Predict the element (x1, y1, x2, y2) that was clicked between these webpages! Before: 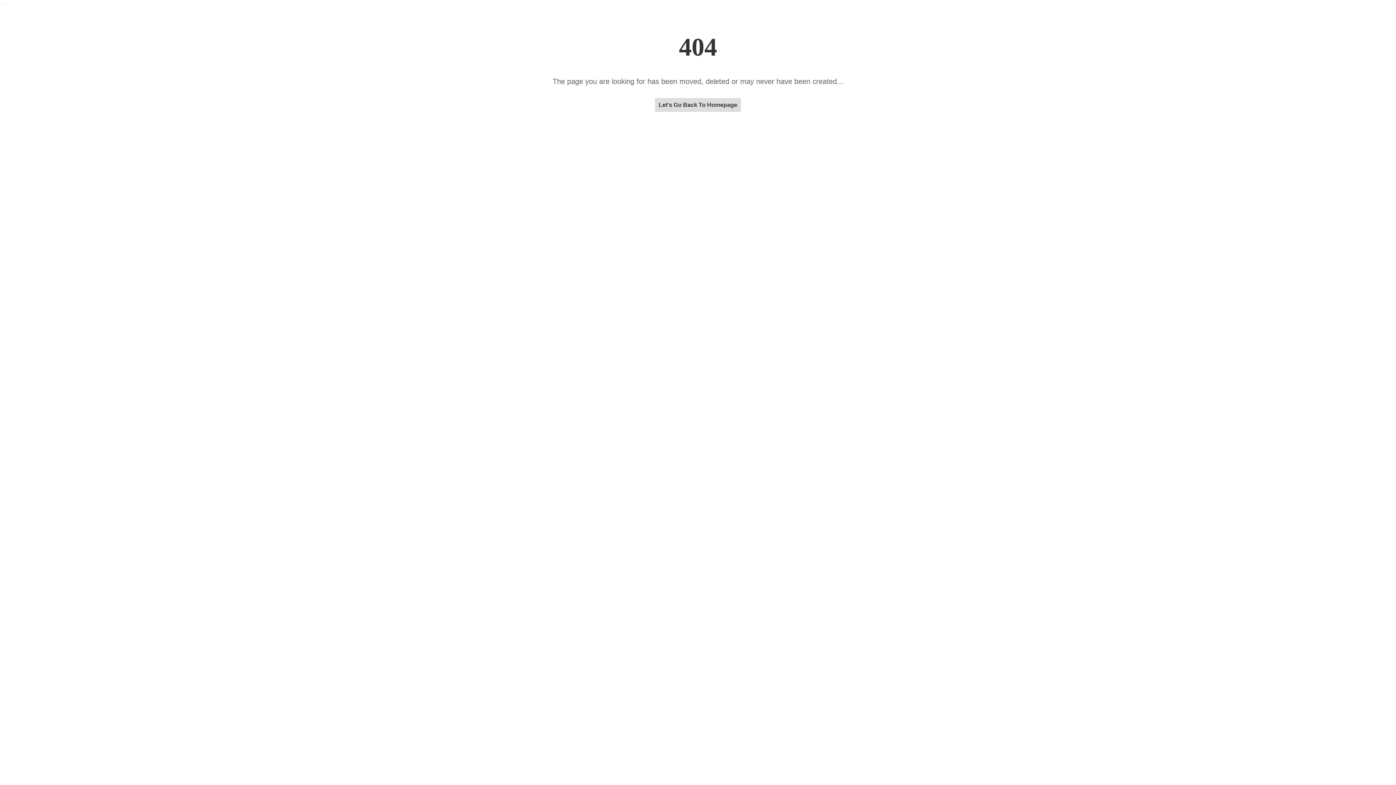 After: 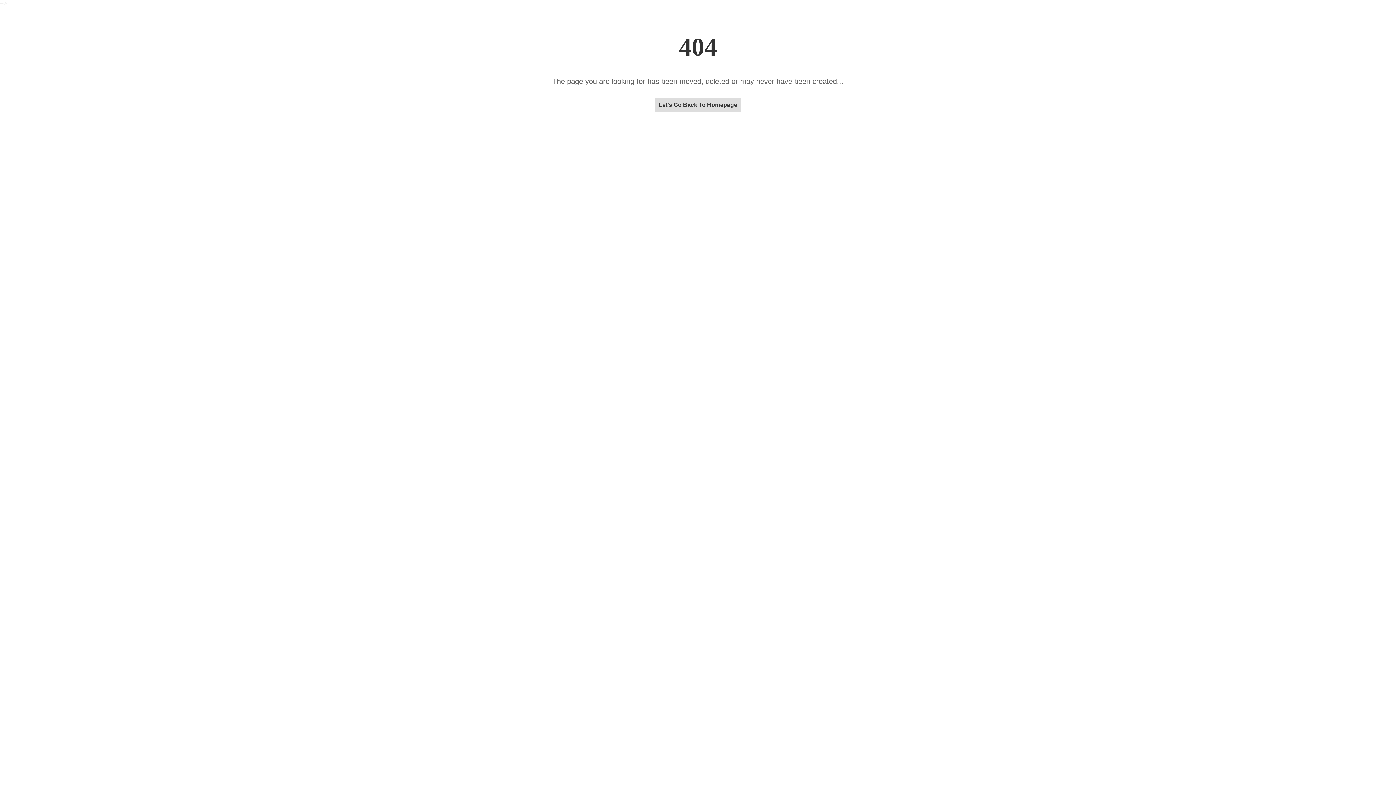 Action: bbox: (655, 101, 741, 108) label: Let's Go Back To Homepage